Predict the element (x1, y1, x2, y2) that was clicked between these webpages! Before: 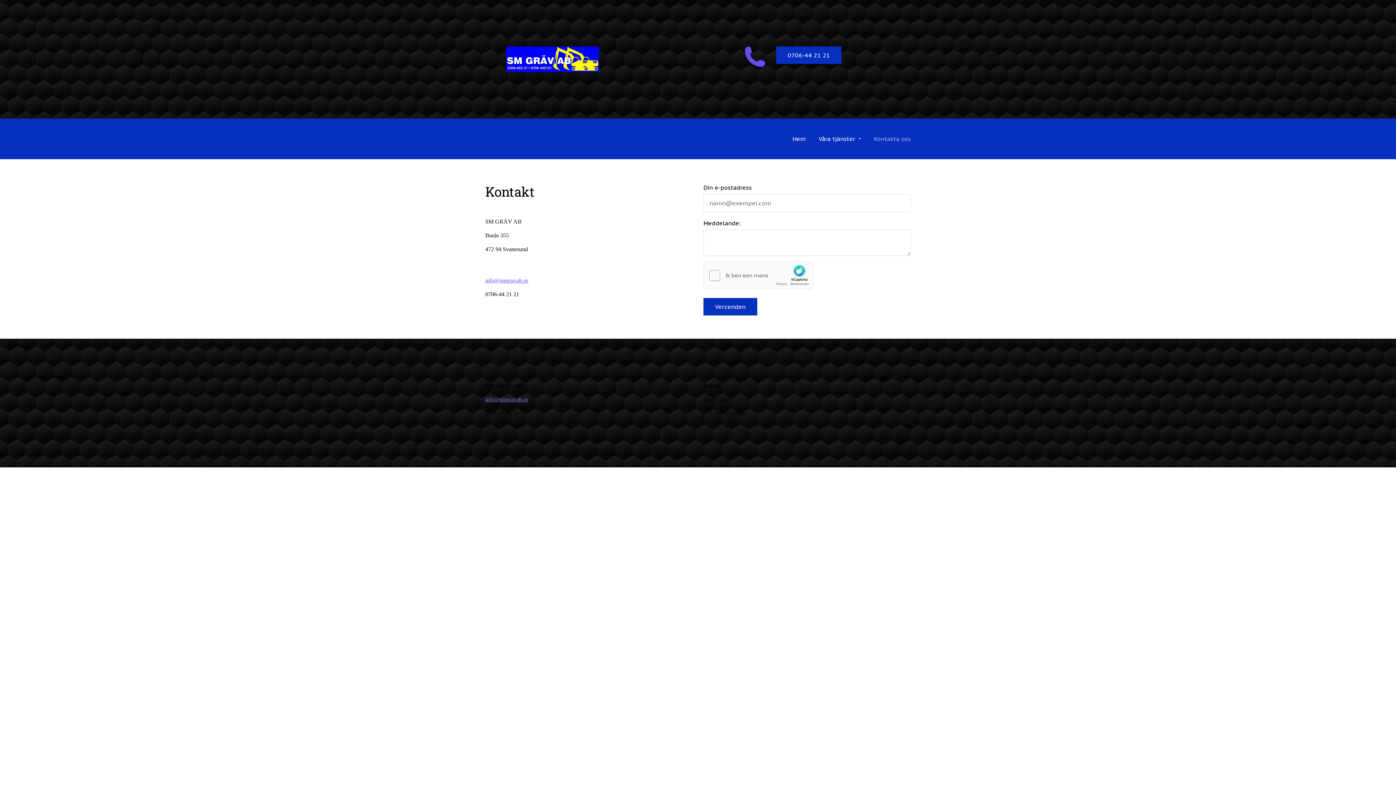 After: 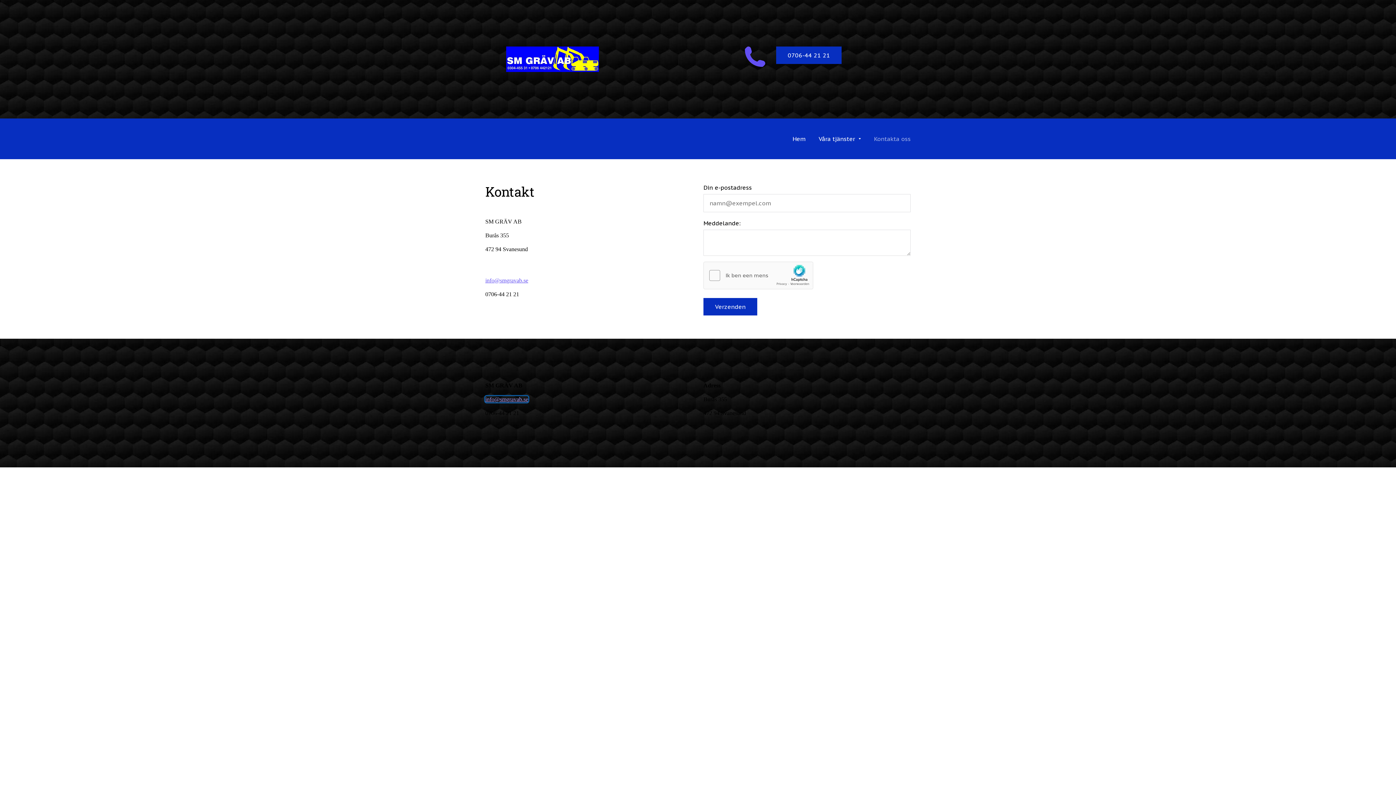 Action: bbox: (485, 396, 528, 402) label: info@smgravab.se